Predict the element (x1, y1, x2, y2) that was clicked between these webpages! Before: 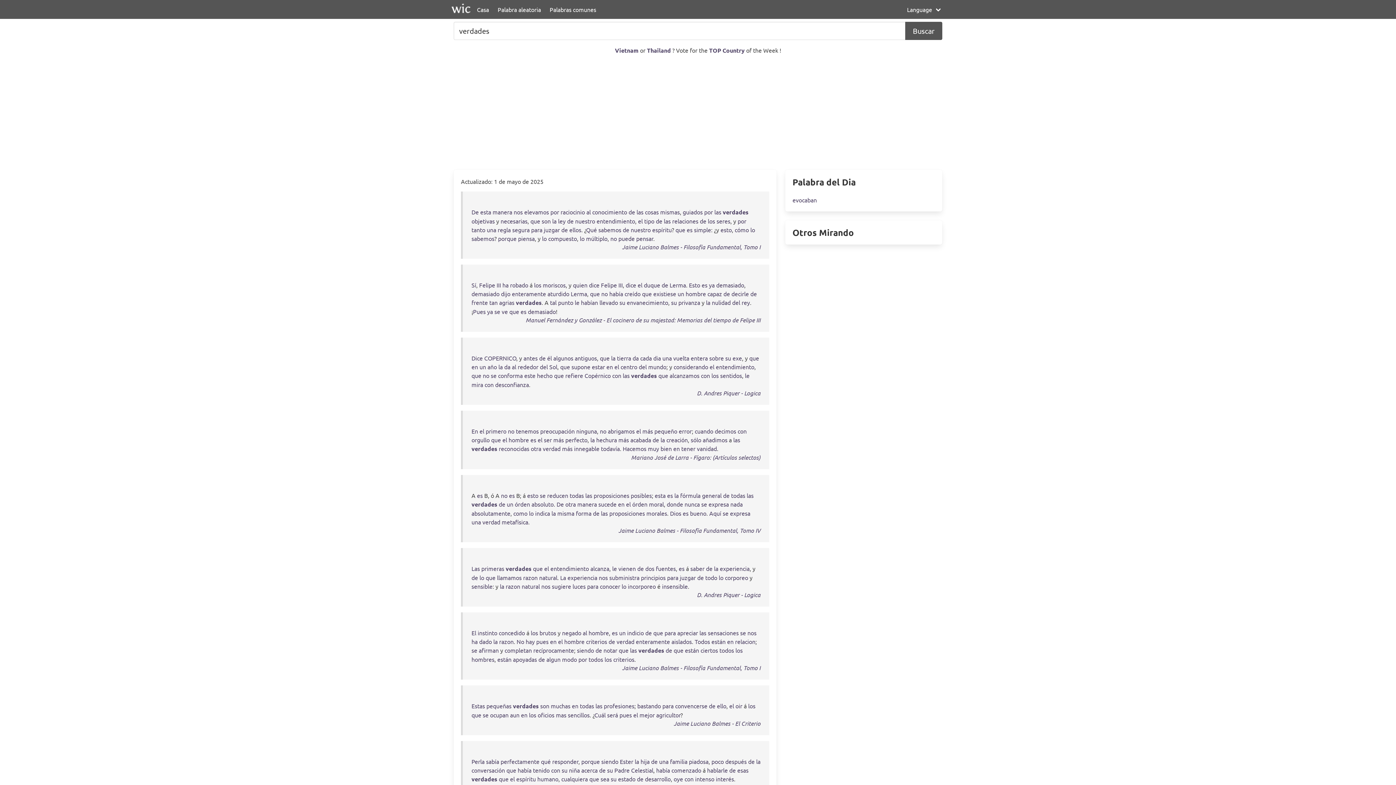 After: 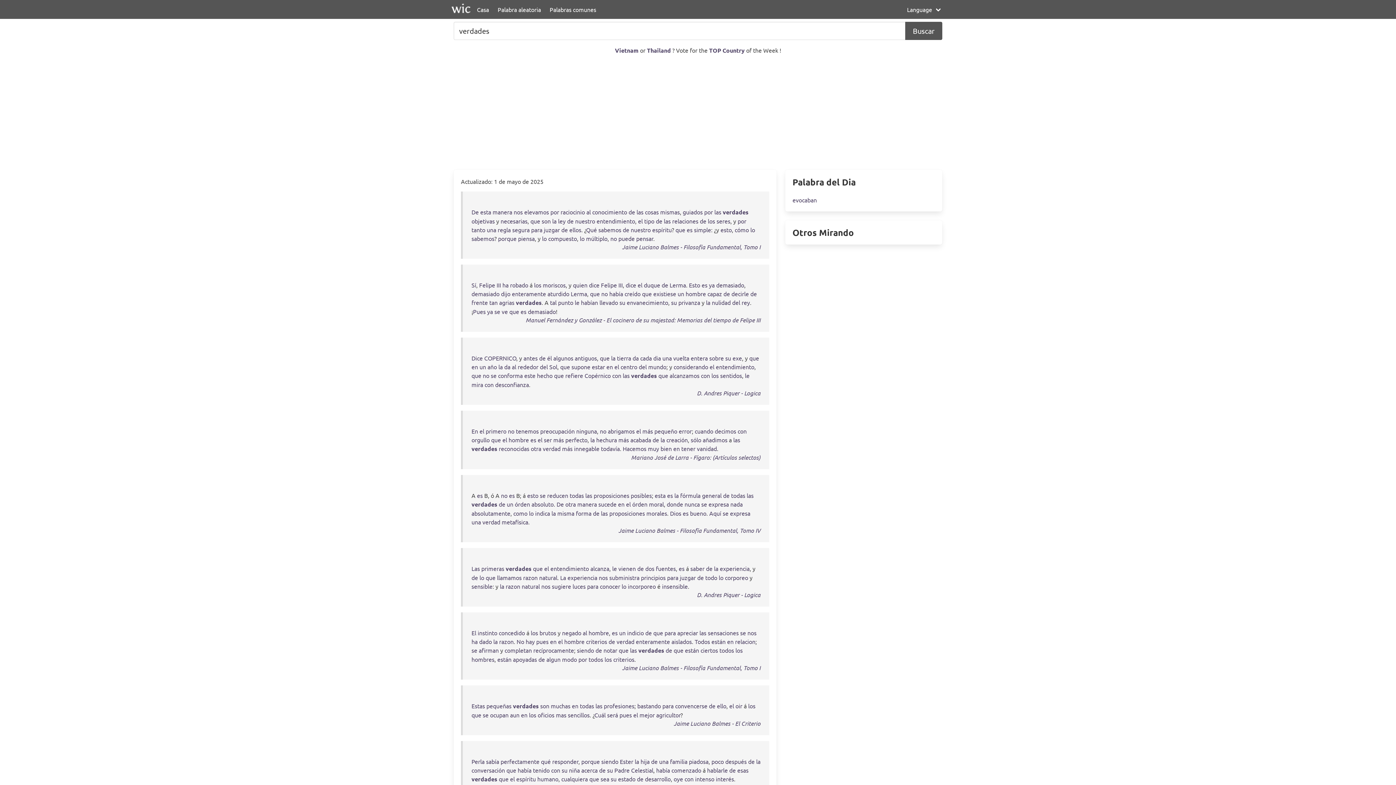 Action: label: Buscar bbox: (905, 21, 942, 40)